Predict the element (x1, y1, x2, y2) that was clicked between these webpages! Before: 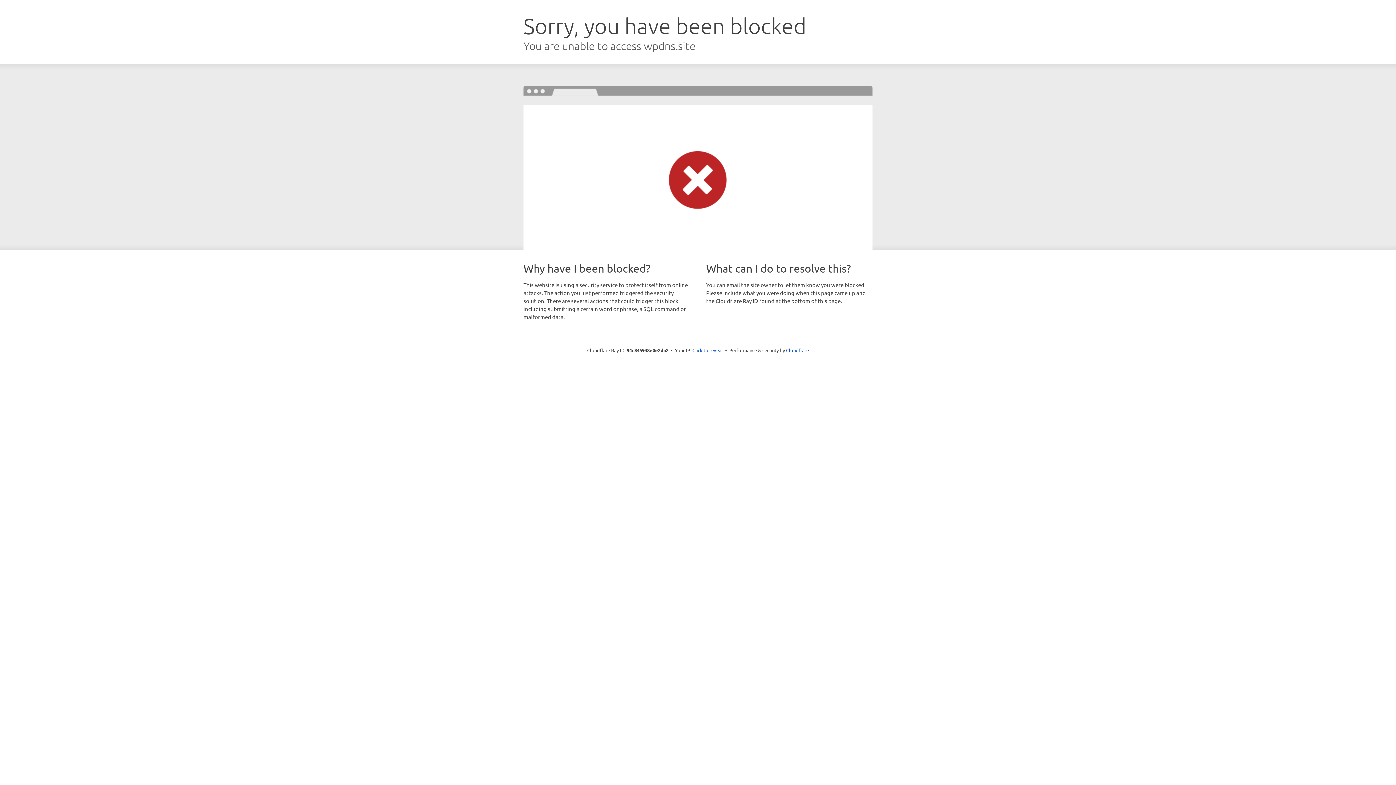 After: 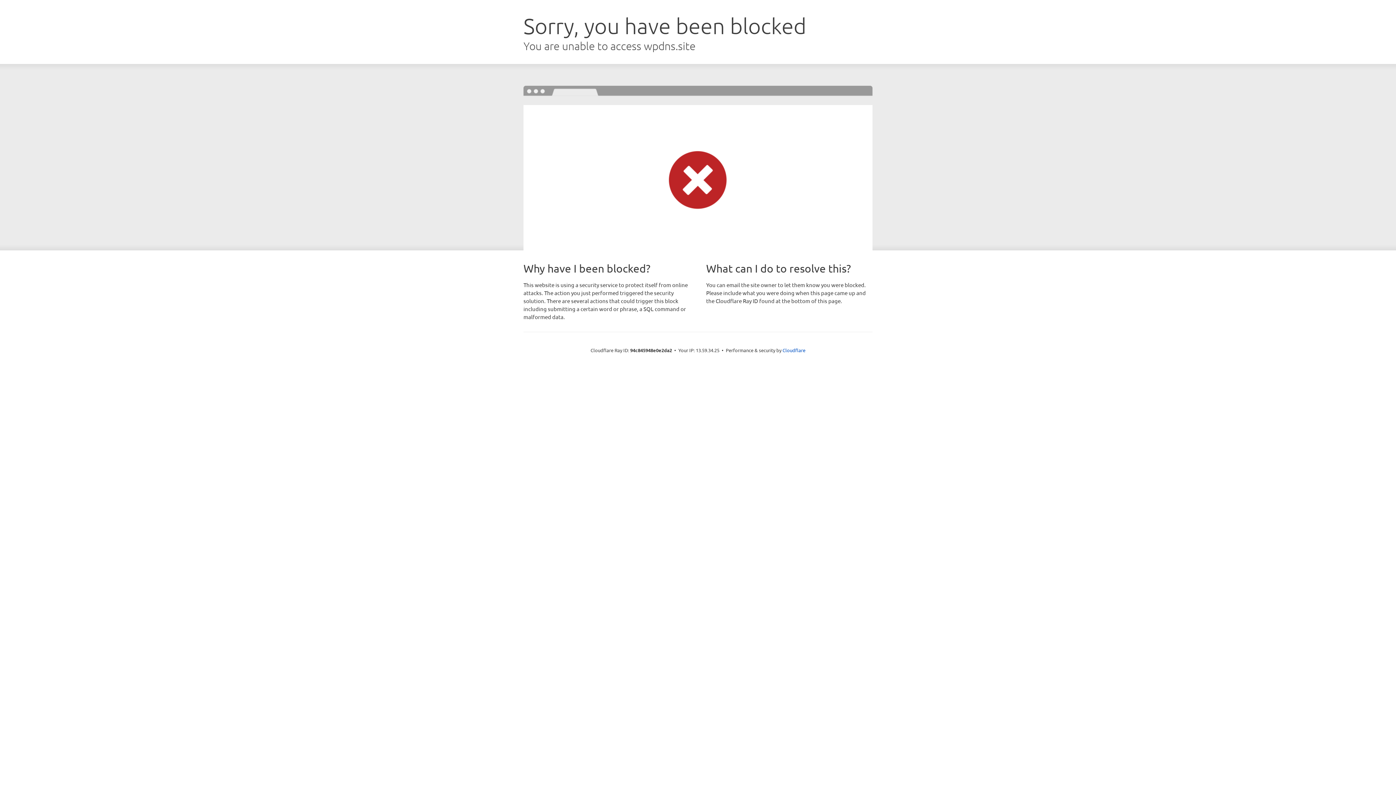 Action: bbox: (692, 346, 723, 353) label: Click to reveal